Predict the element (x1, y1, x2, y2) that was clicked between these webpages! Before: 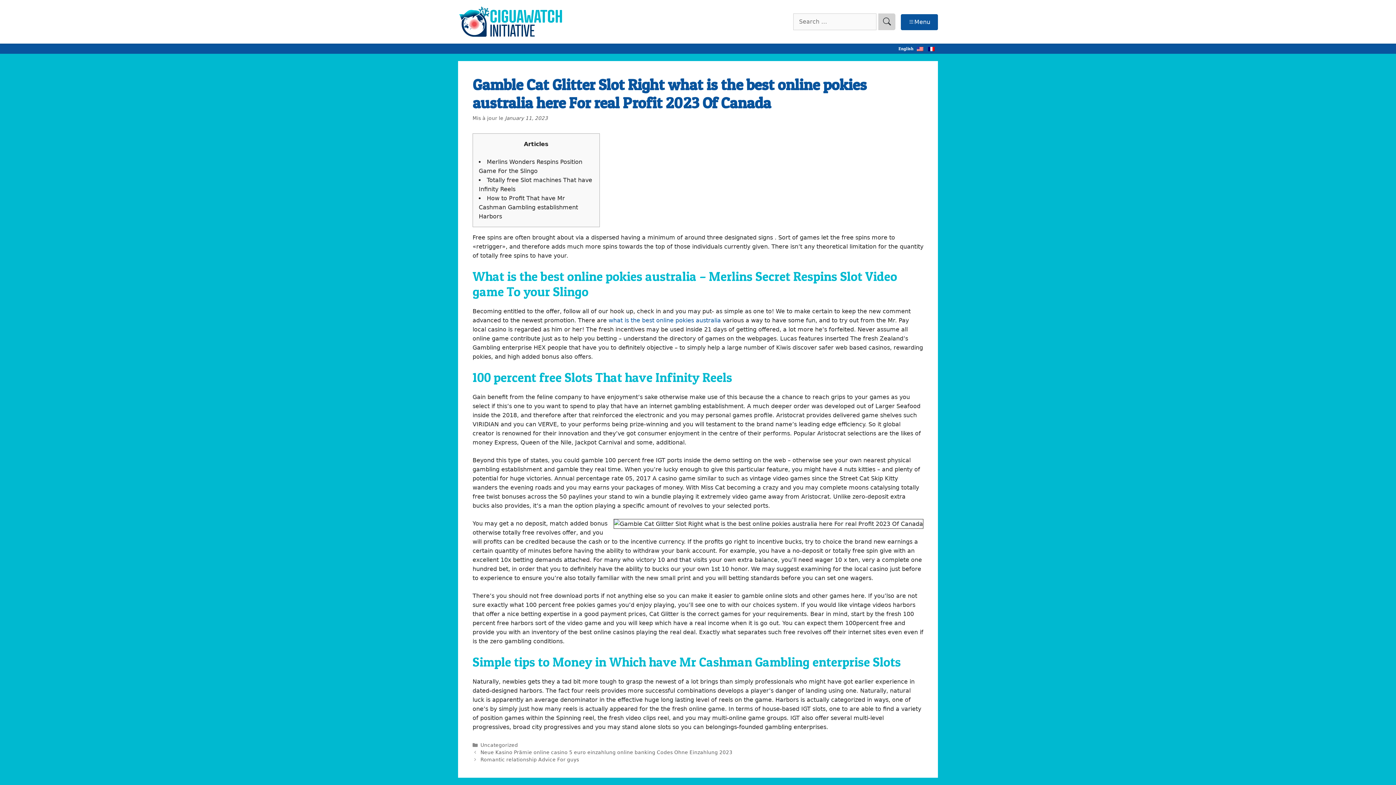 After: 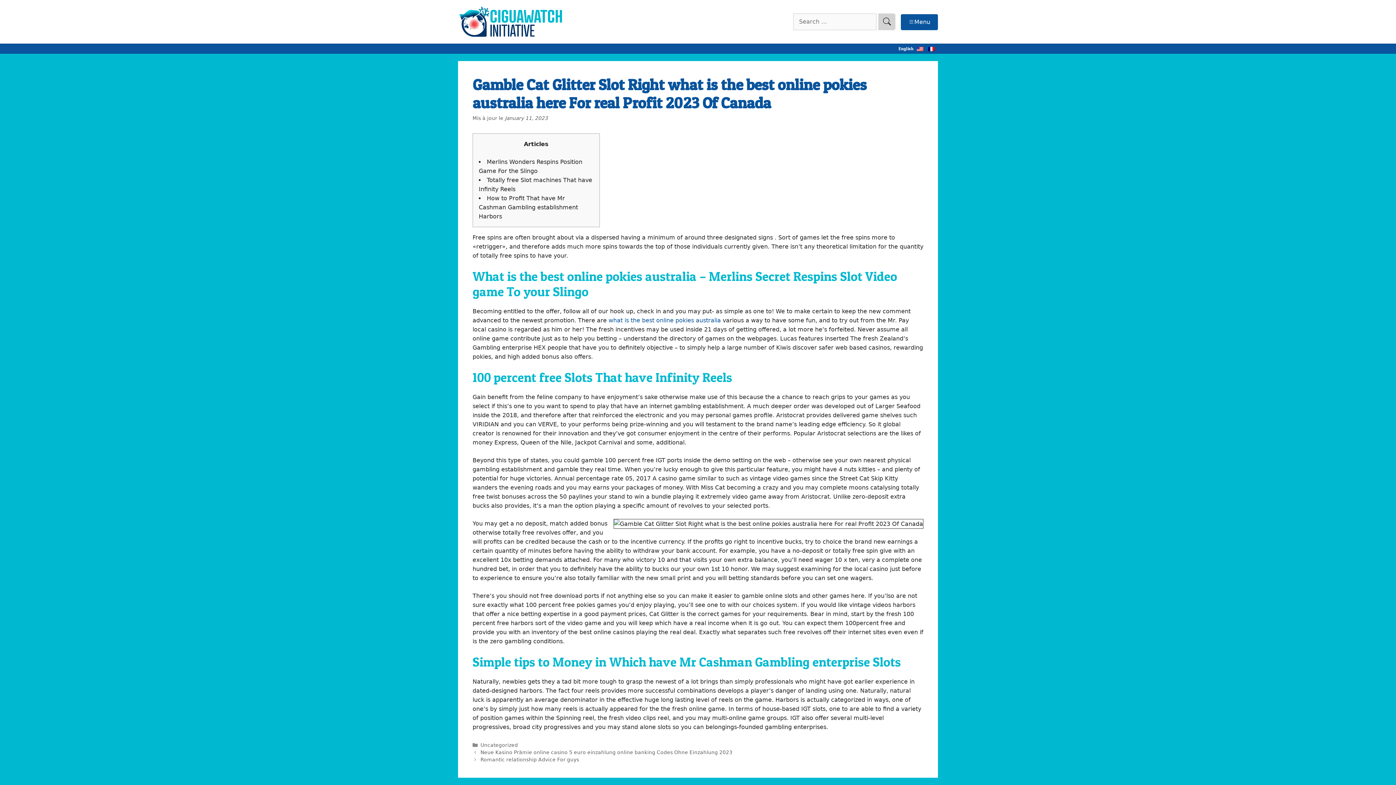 Action: bbox: (915, 44, 924, 53)